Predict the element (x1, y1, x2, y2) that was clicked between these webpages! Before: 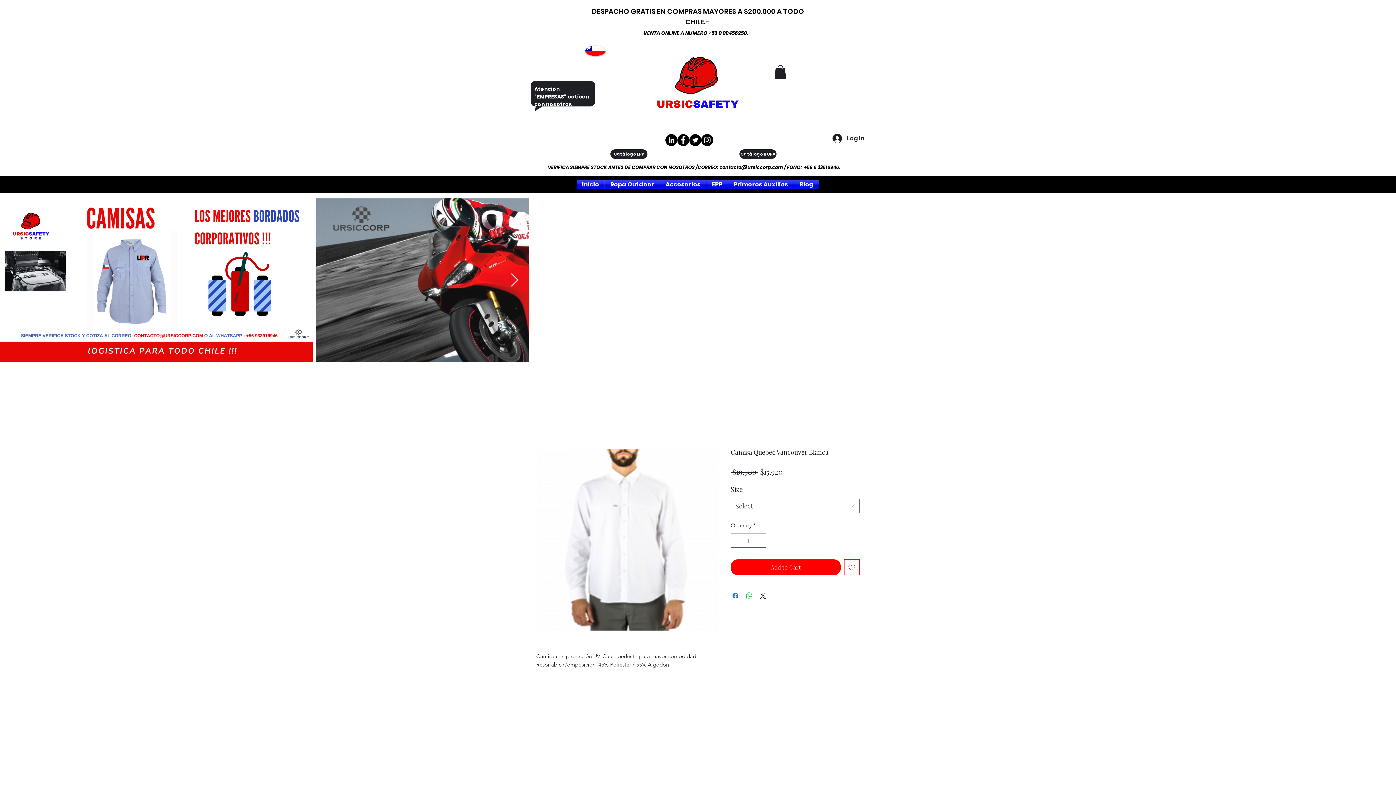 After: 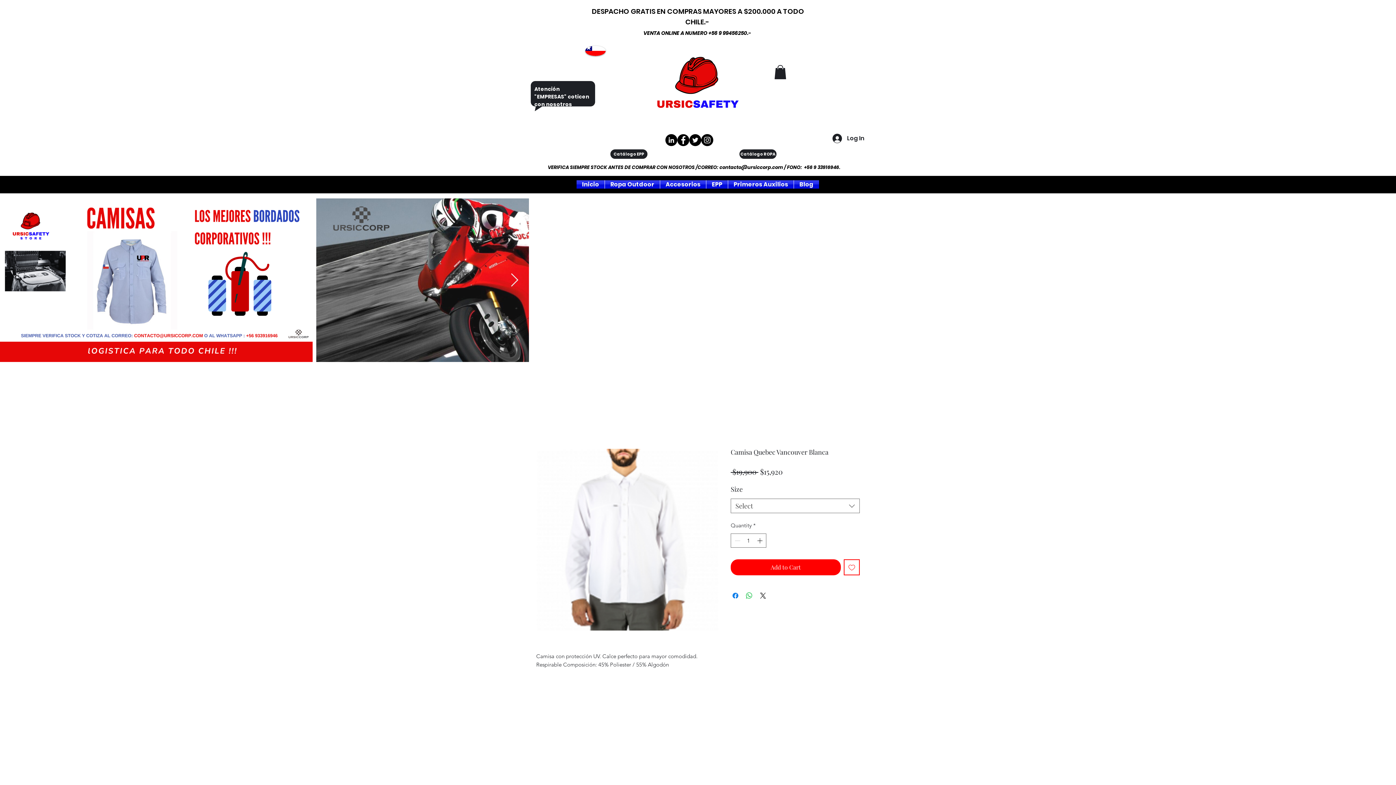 Action: bbox: (844, 559, 860, 575) label: Add to Wishlist